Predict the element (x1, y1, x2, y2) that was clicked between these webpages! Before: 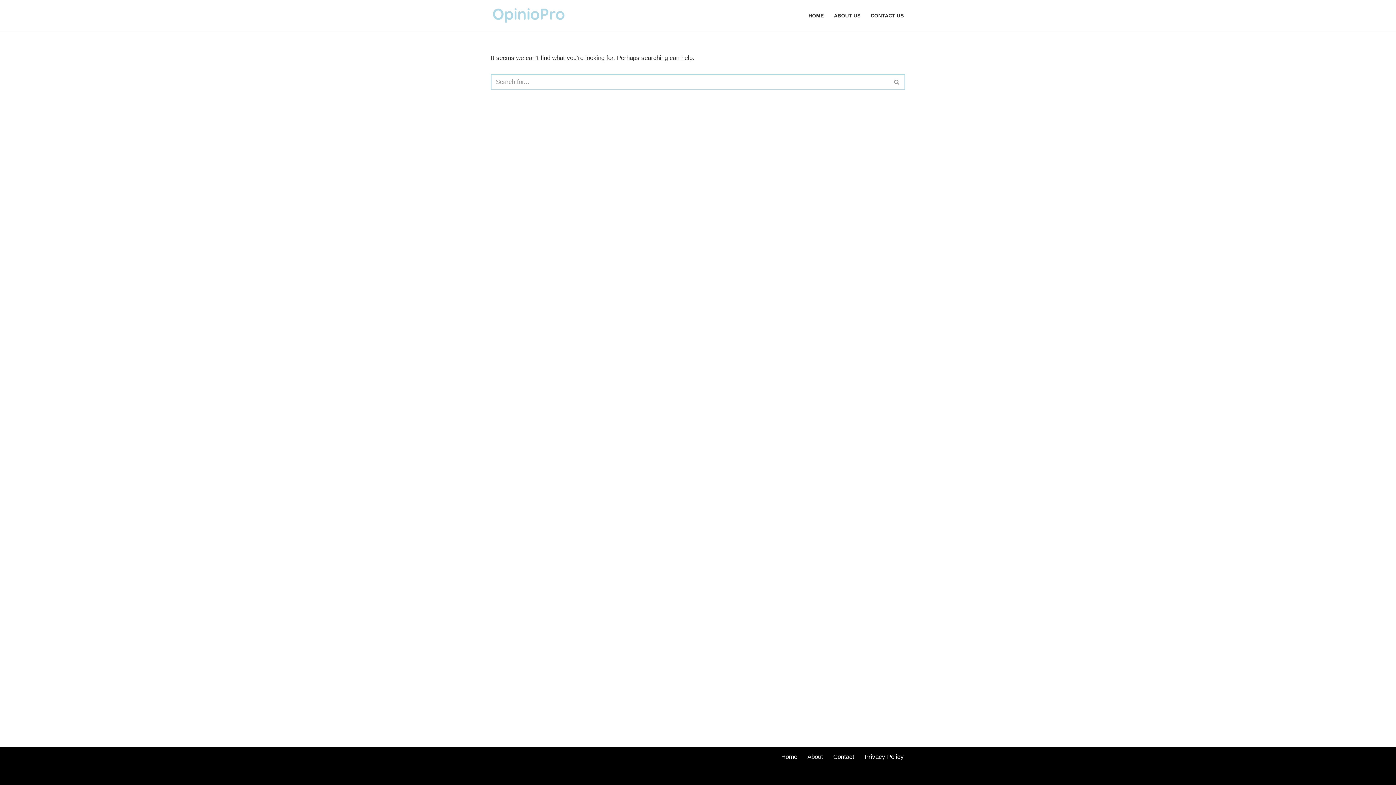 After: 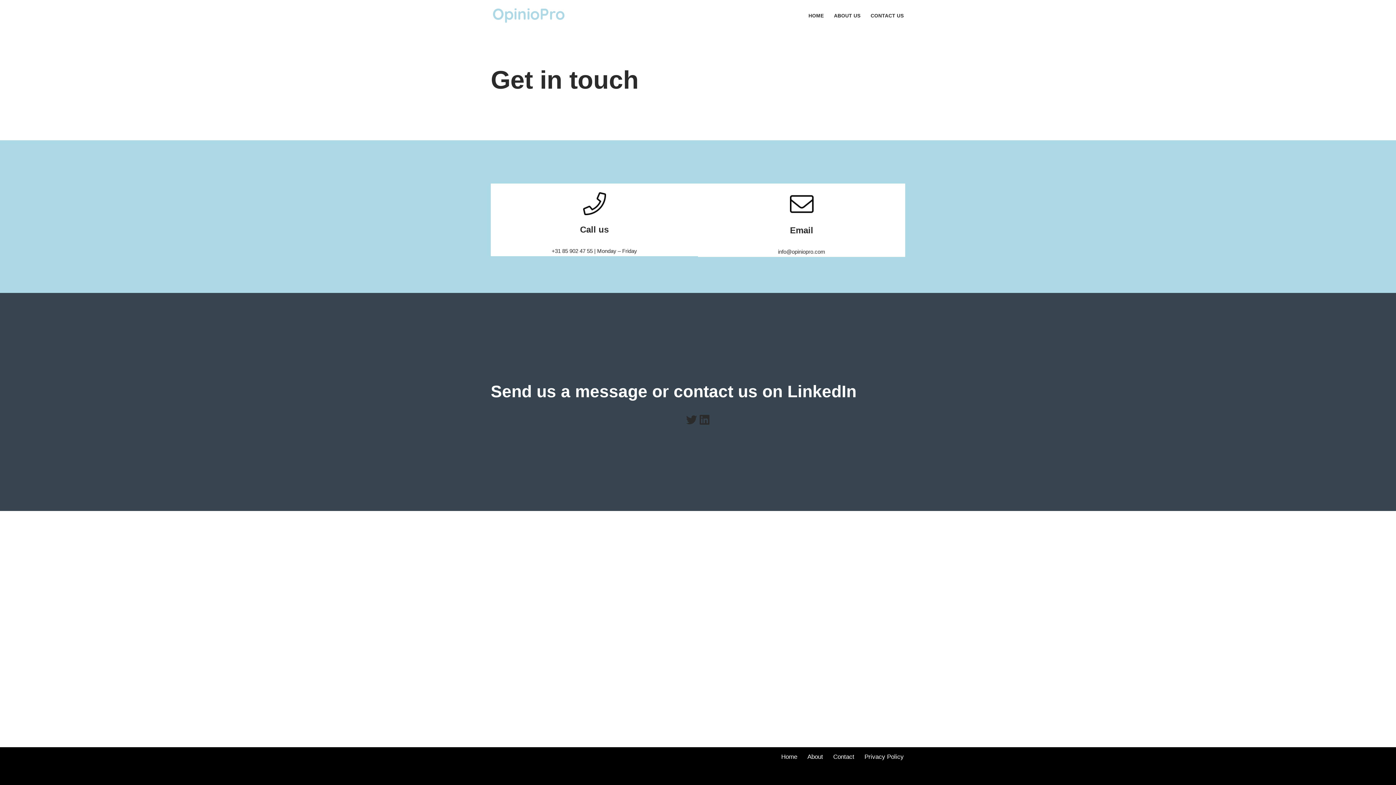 Action: bbox: (833, 752, 854, 762) label: Contact